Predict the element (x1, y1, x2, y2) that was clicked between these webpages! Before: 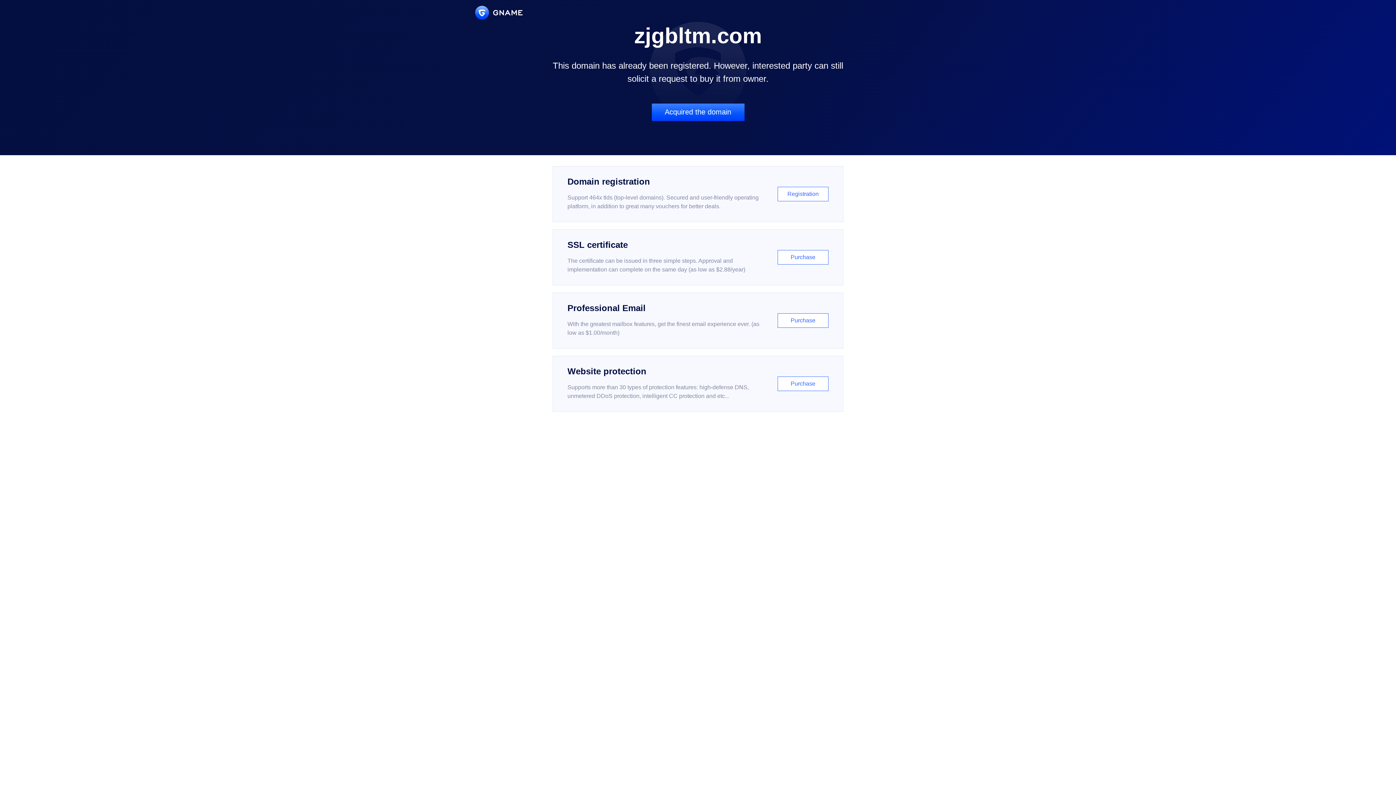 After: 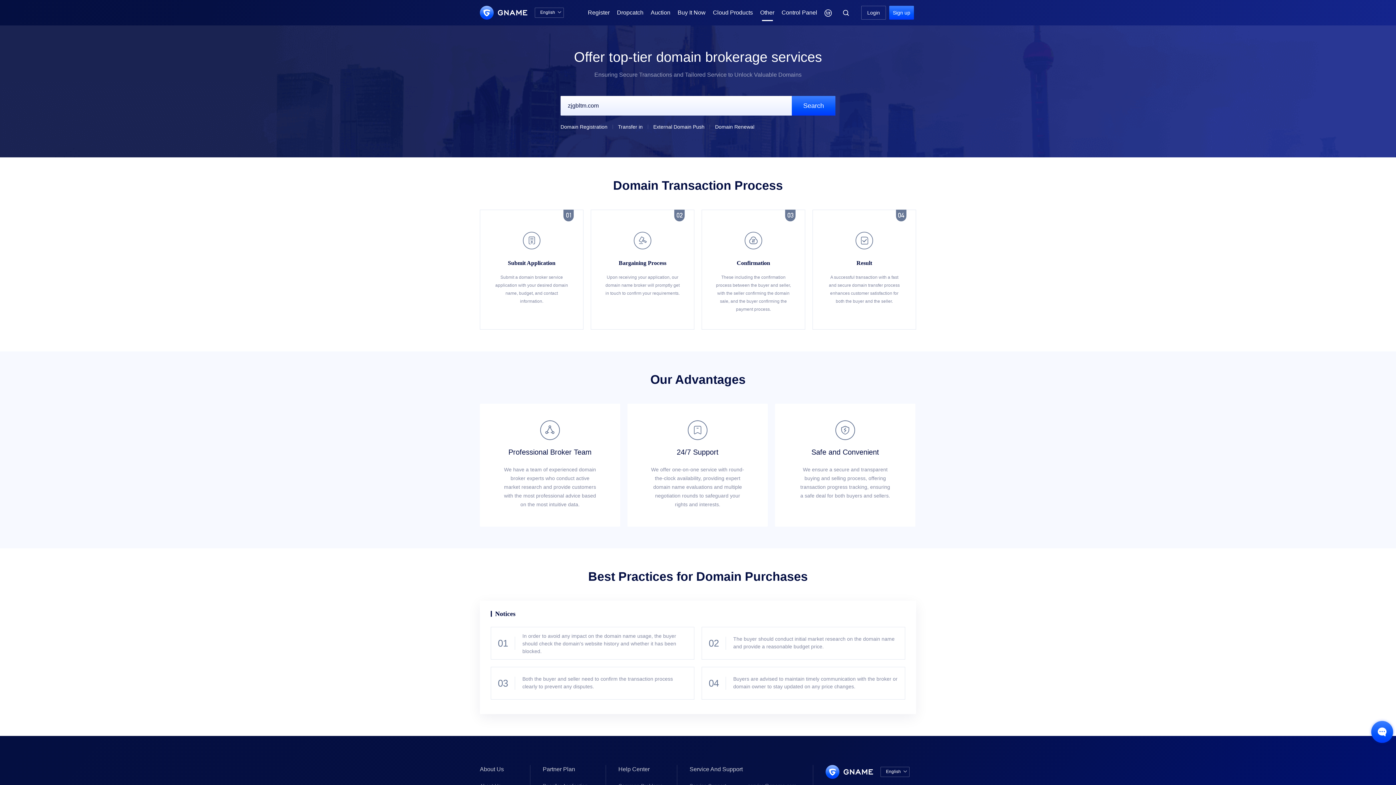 Action: label: Acquired the domain bbox: (651, 103, 744, 121)